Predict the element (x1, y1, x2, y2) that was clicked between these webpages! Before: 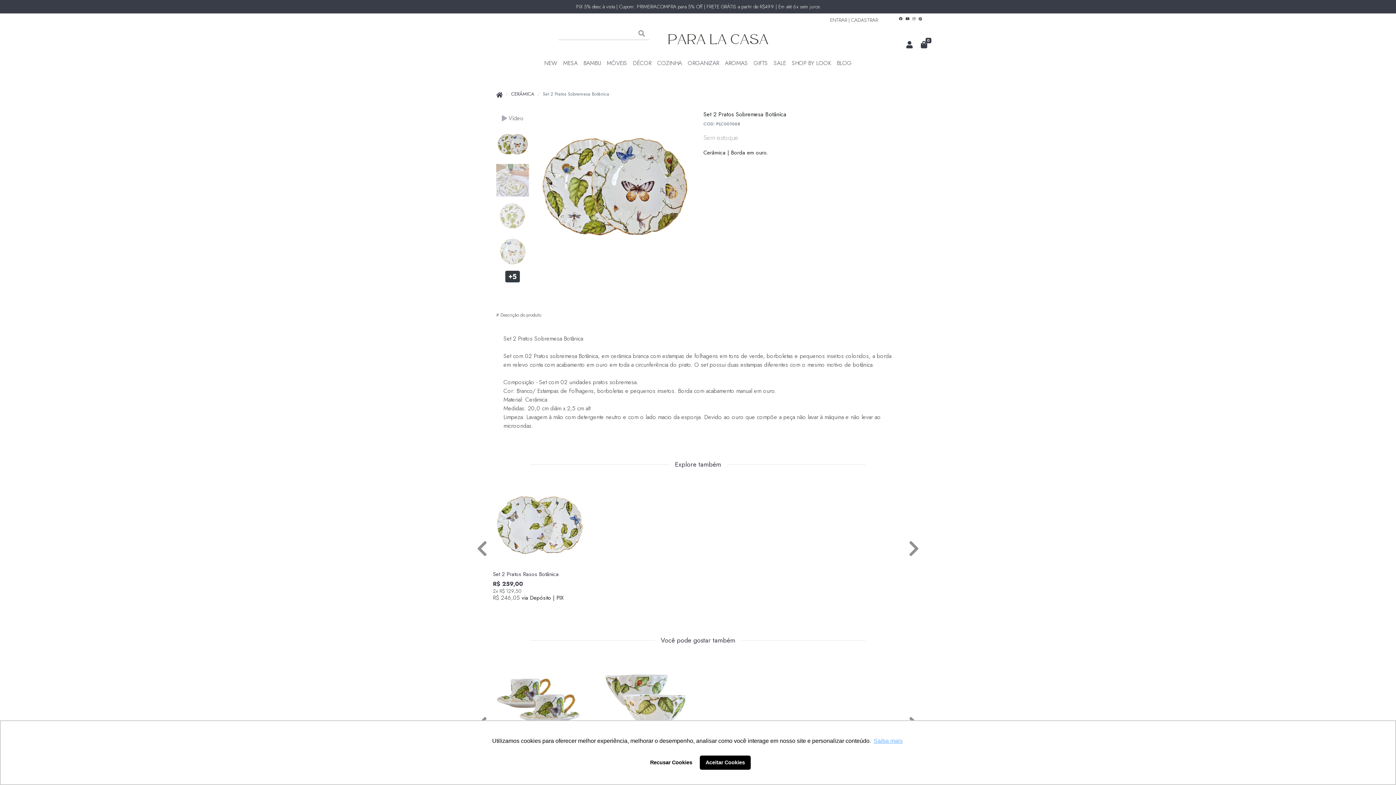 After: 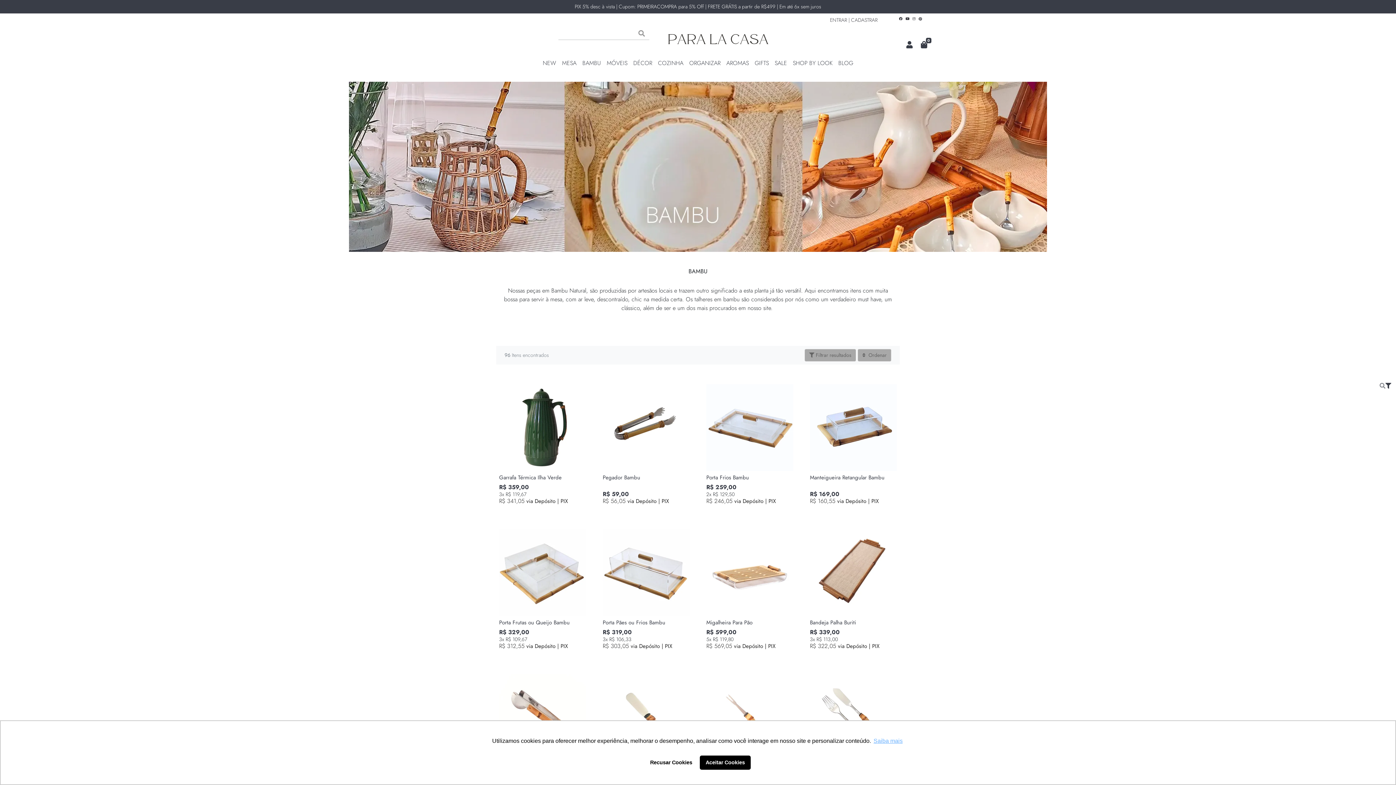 Action: bbox: (580, 59, 604, 67) label: BAMBU